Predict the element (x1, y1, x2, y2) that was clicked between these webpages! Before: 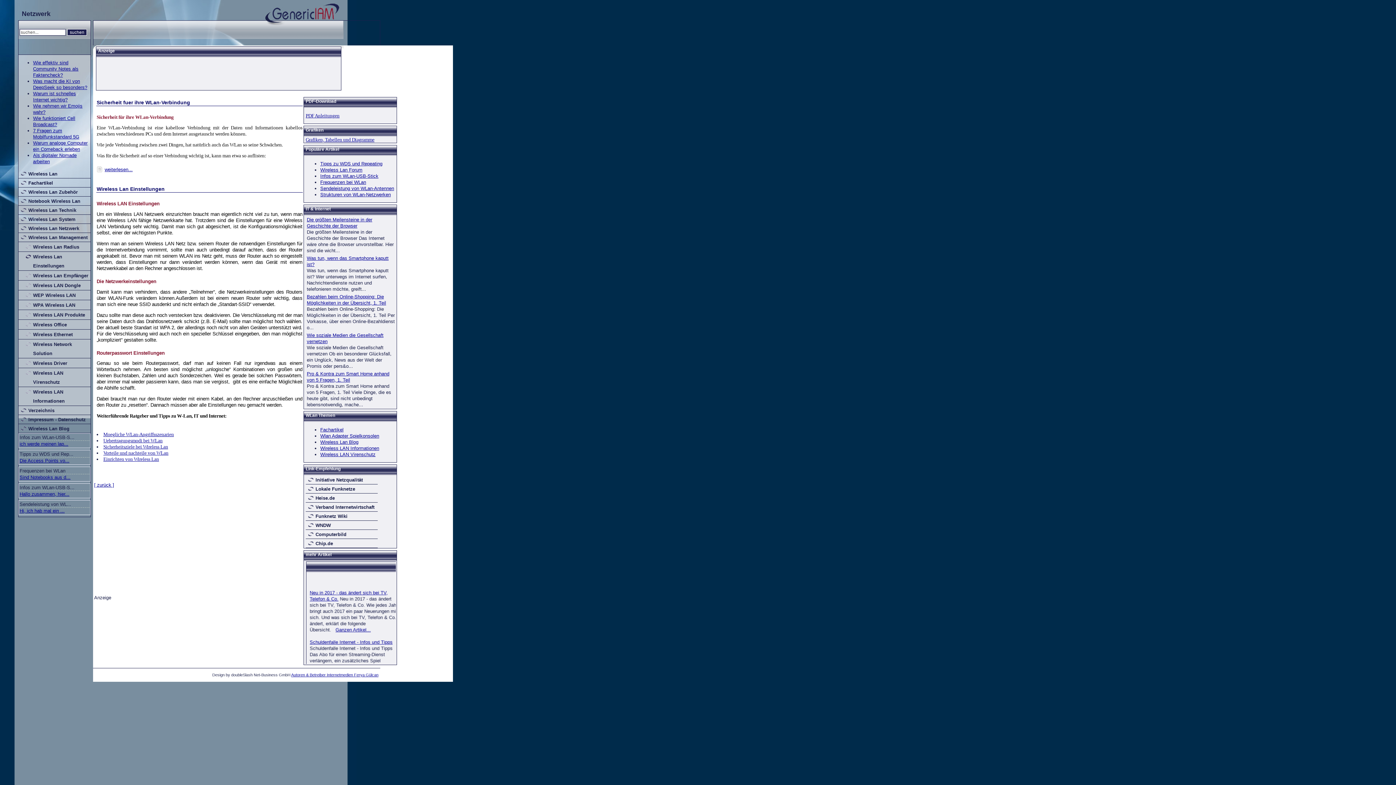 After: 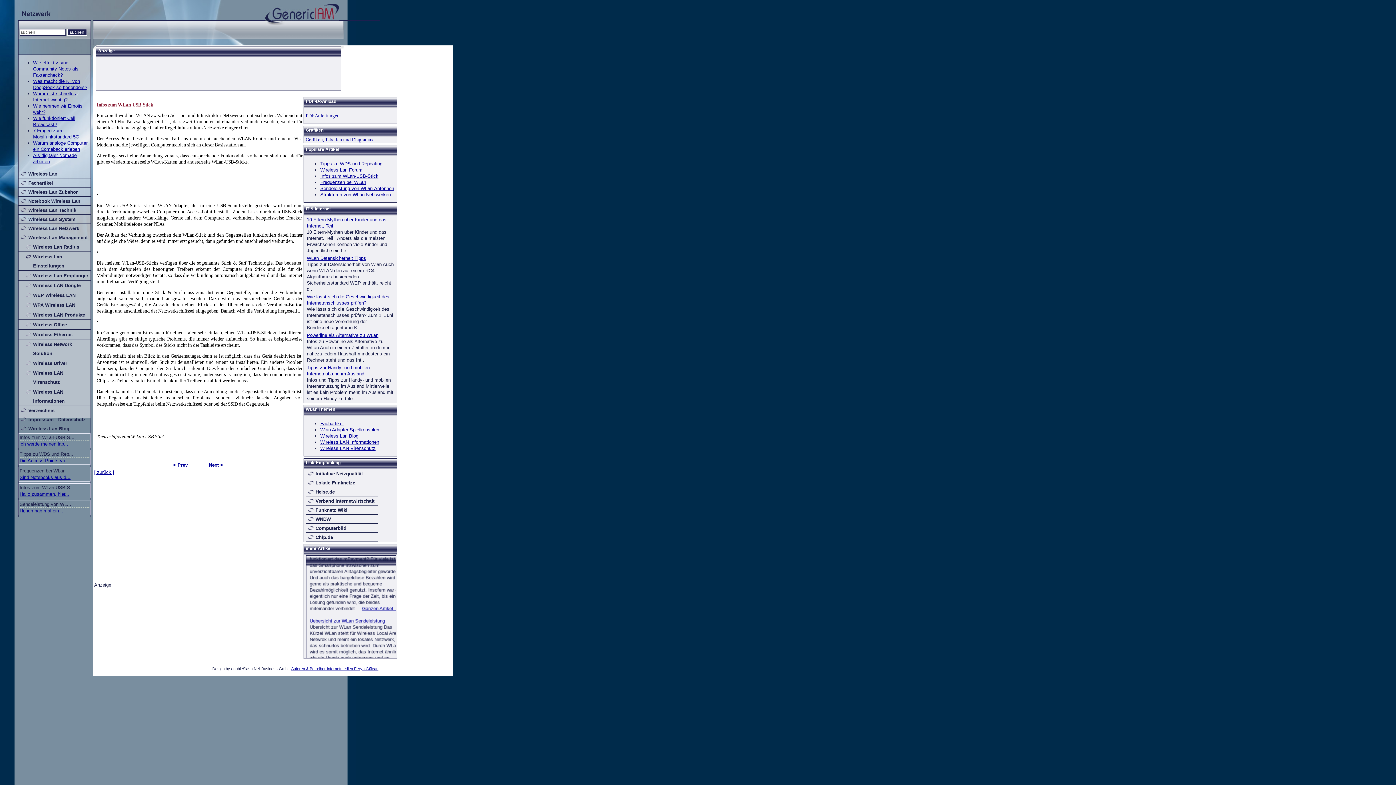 Action: label: Hallo zusammen, hier... bbox: (19, 491, 69, 497)